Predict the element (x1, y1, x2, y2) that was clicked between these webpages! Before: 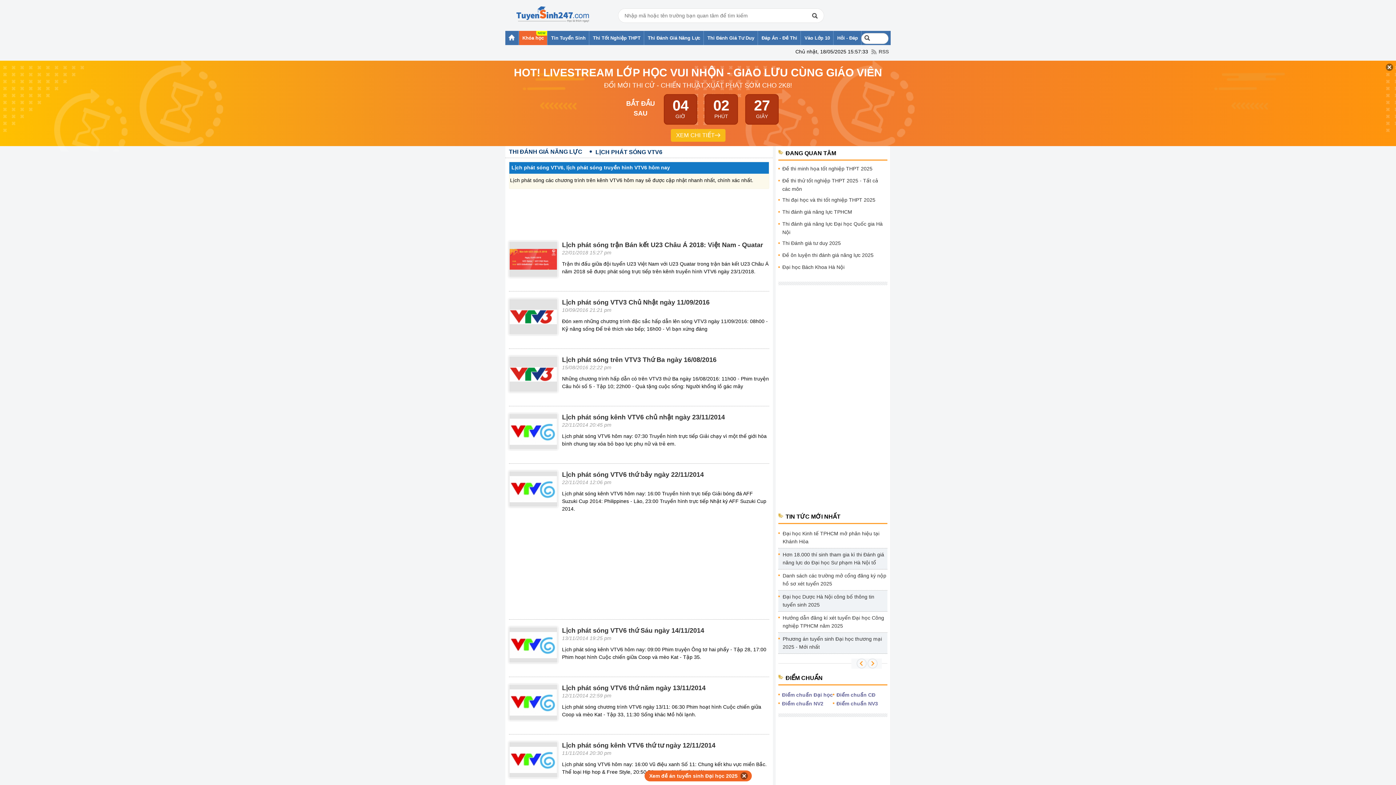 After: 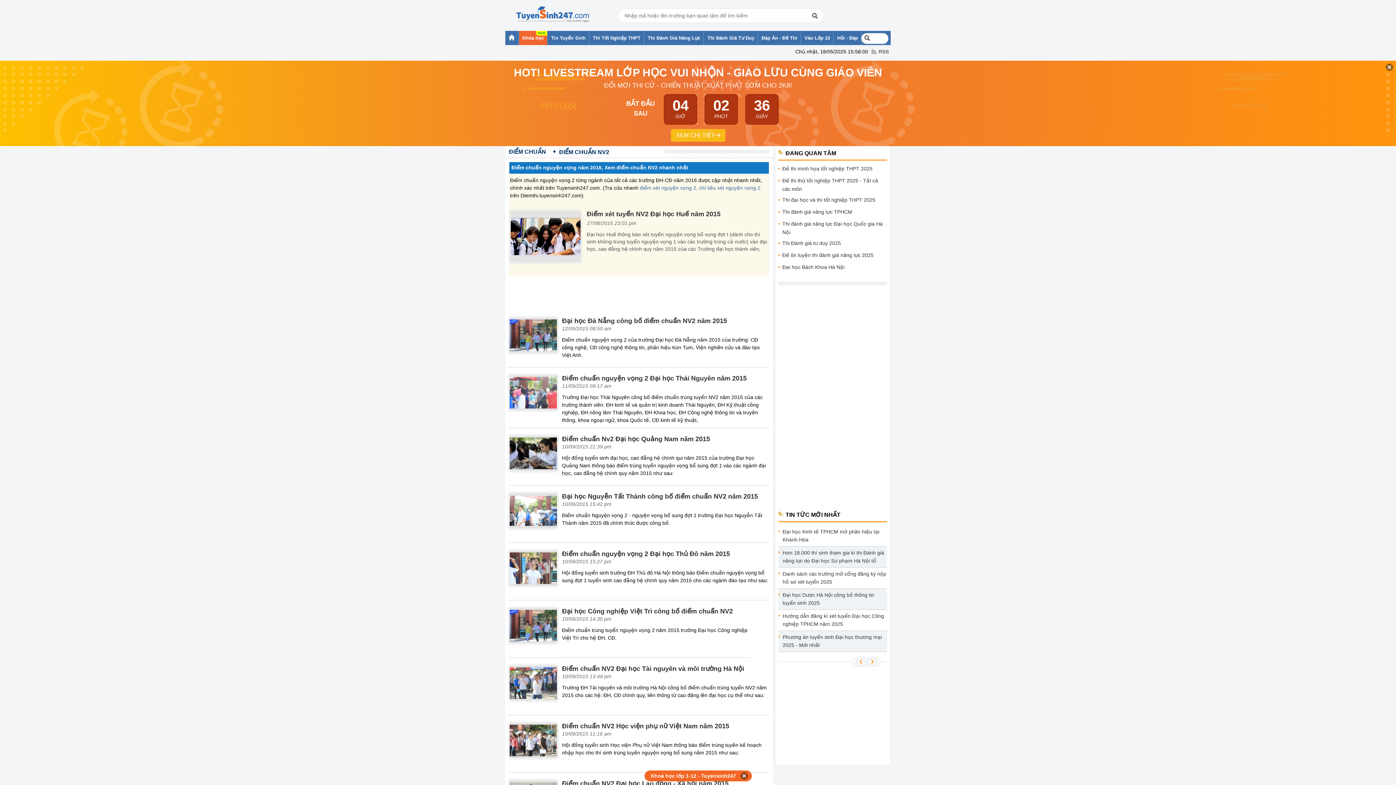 Action: bbox: (778, 698, 833, 709) label: Điểm chuẩn NV2